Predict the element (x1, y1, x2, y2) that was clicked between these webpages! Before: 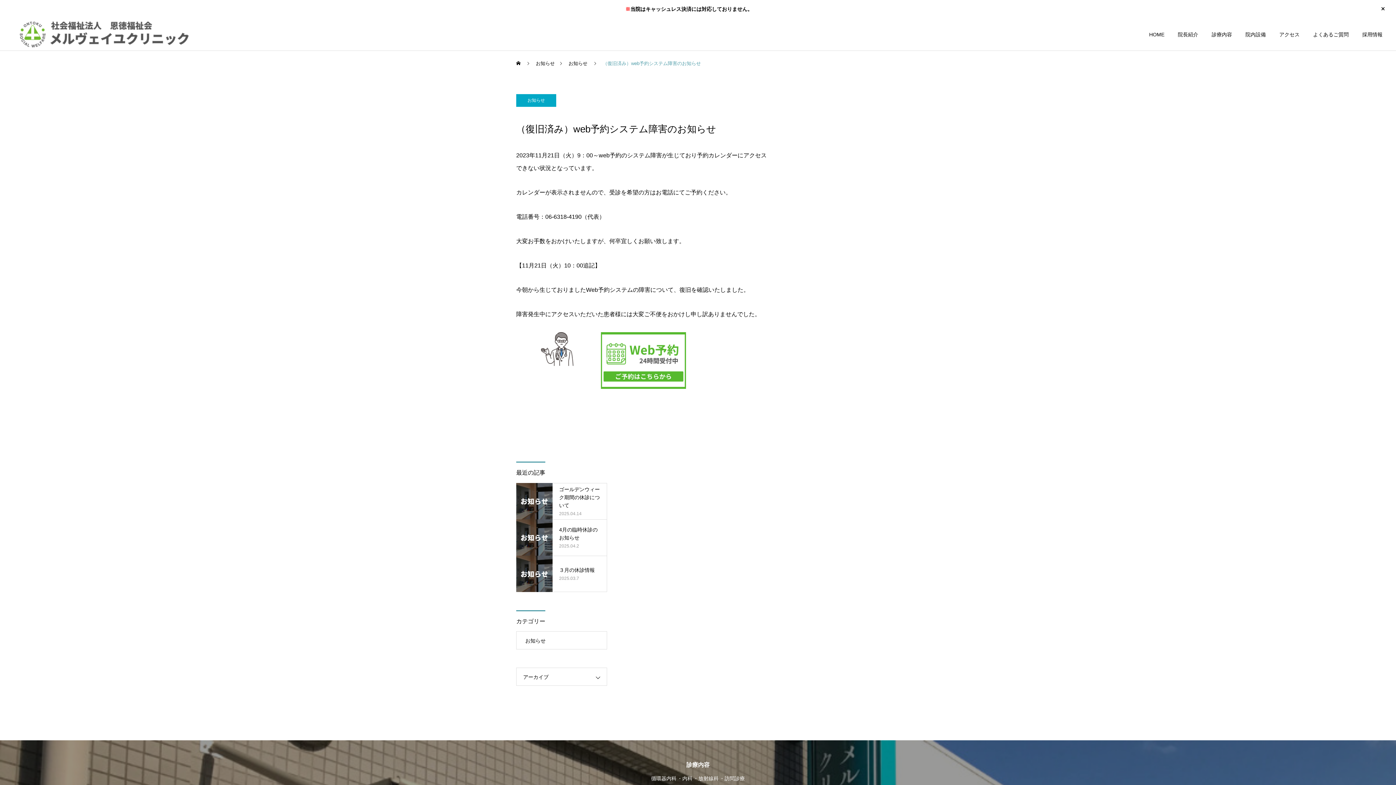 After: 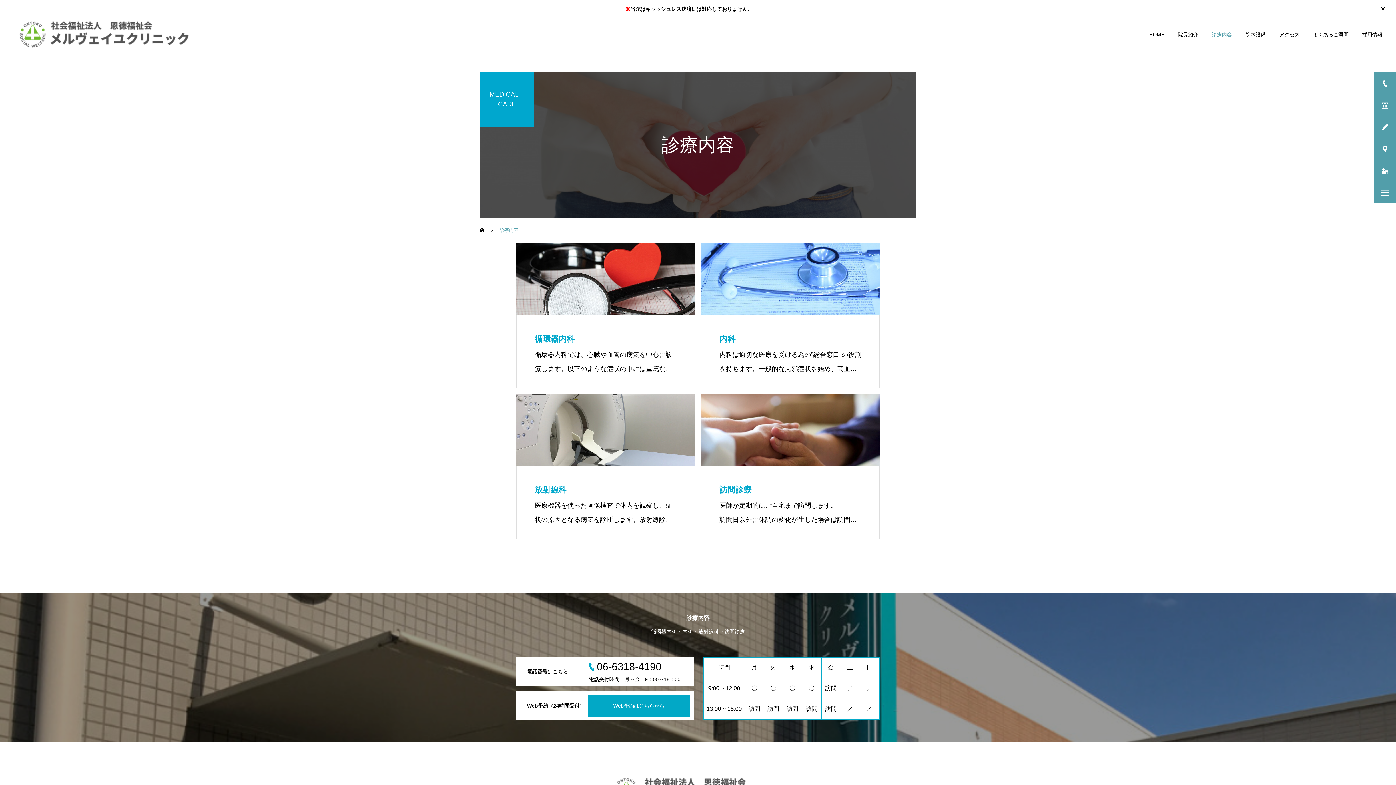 Action: label: 診療内容 bbox: (1198, 18, 1232, 50)